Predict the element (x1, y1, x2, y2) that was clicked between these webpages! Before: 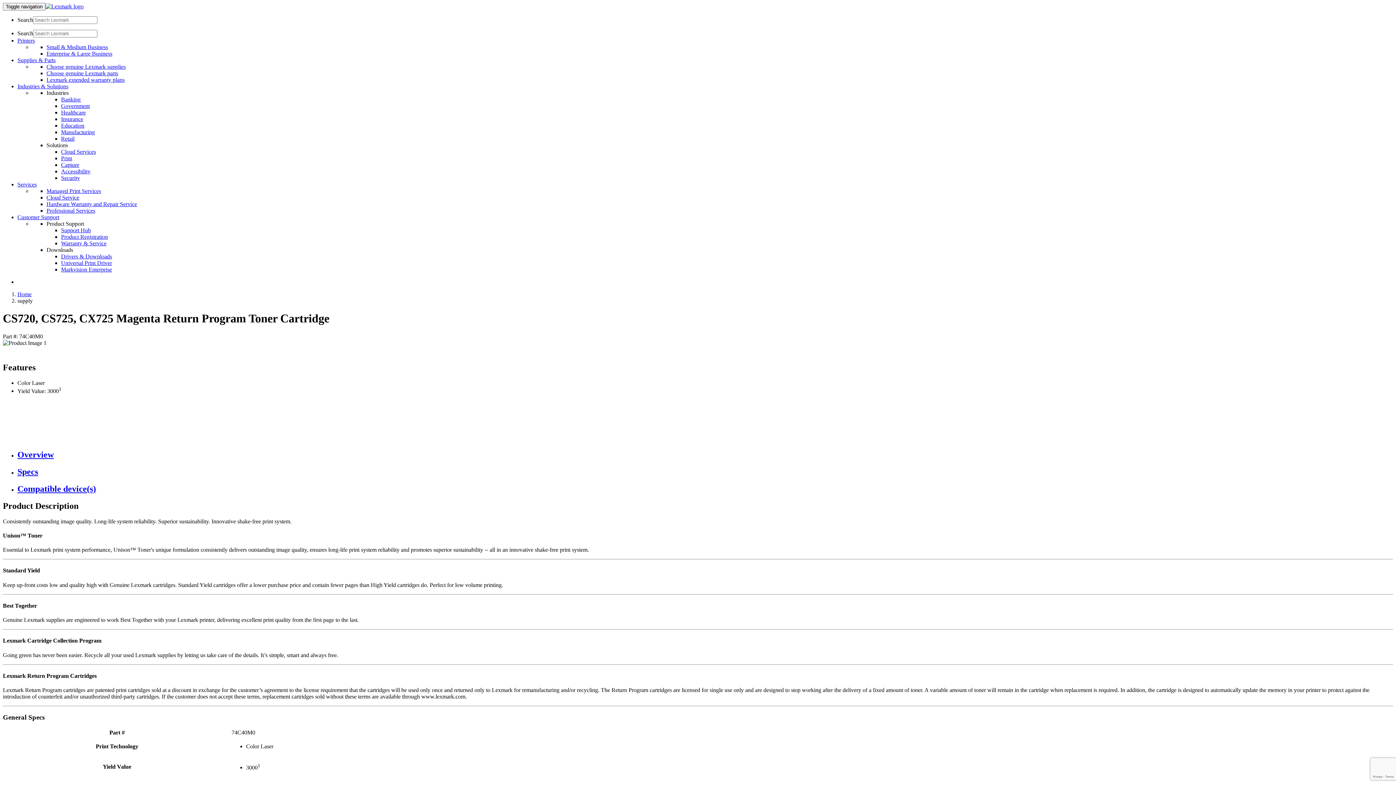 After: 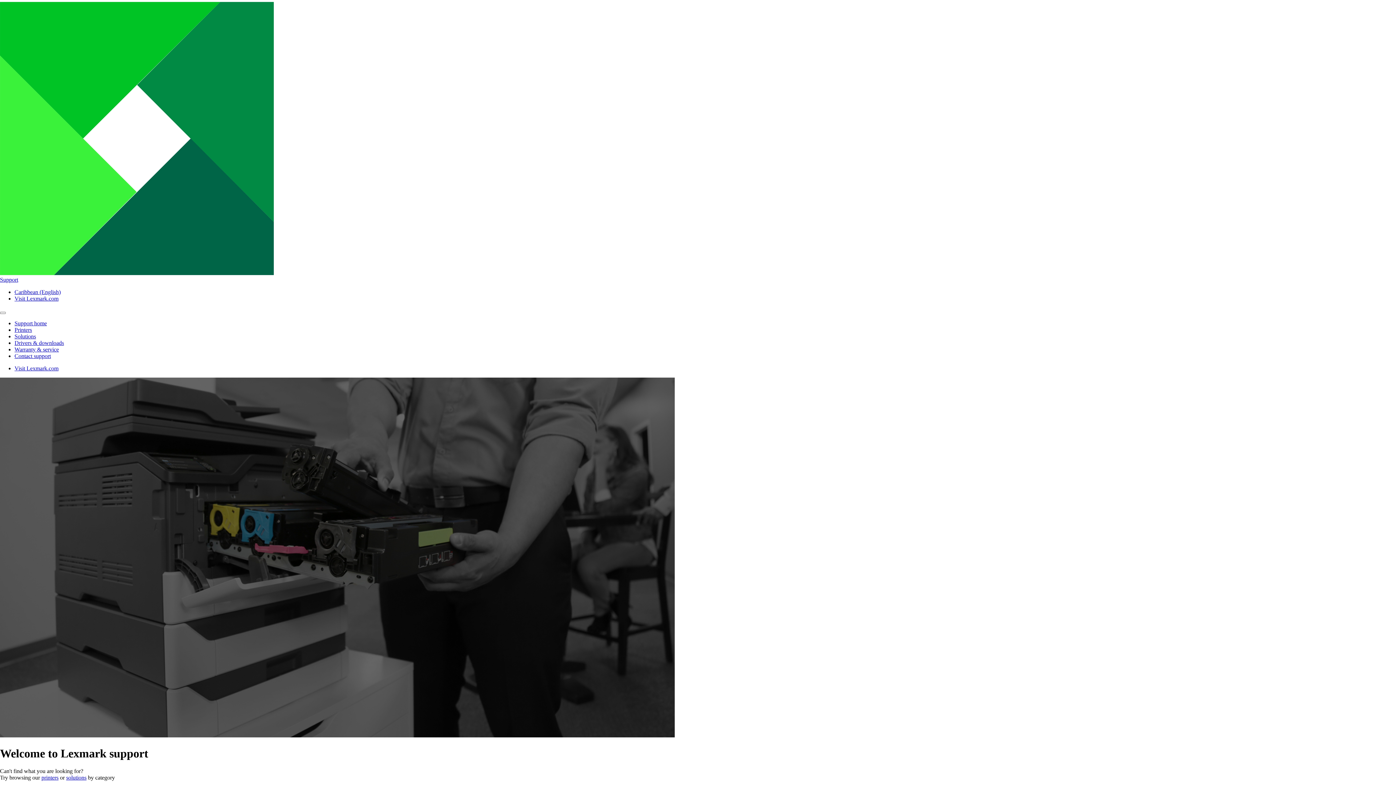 Action: bbox: (61, 227, 90, 233) label: Support Hub